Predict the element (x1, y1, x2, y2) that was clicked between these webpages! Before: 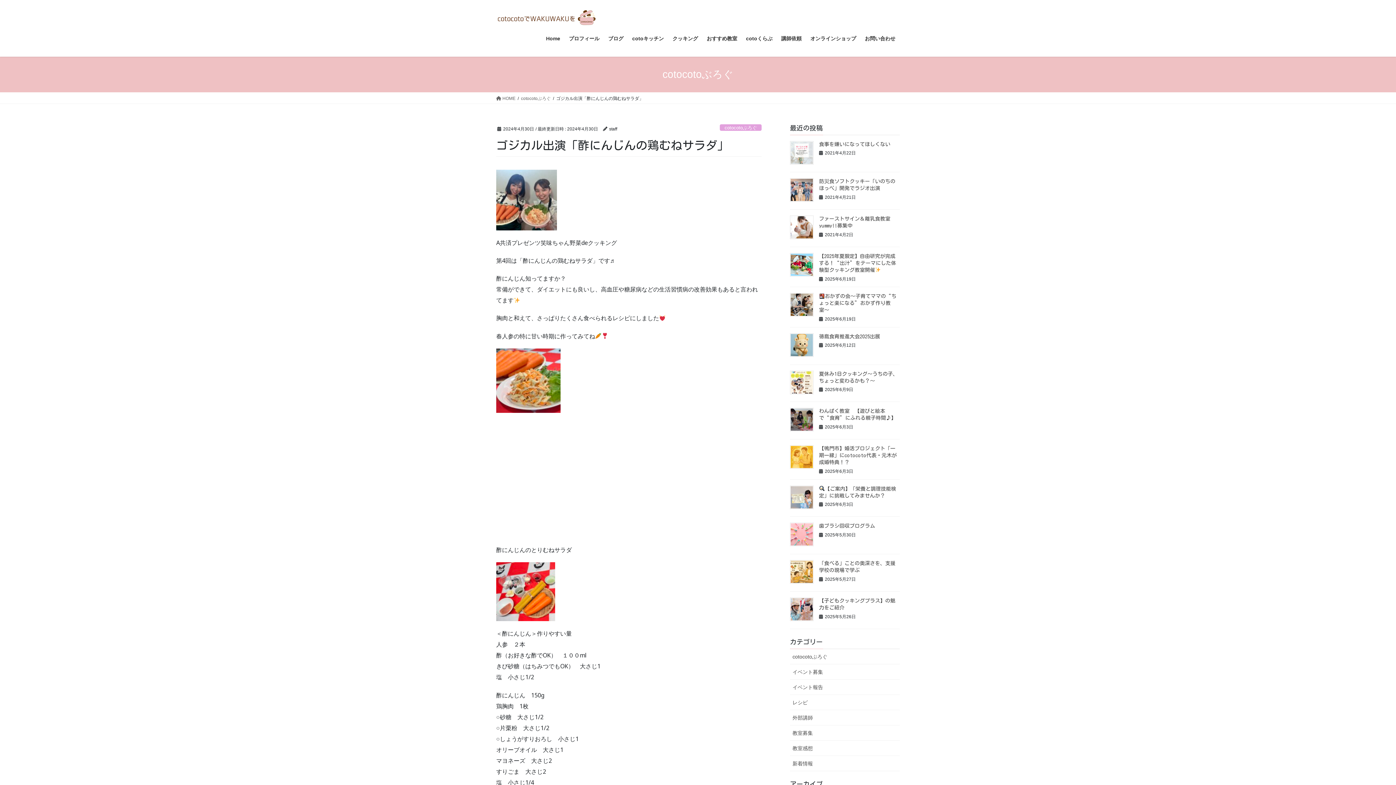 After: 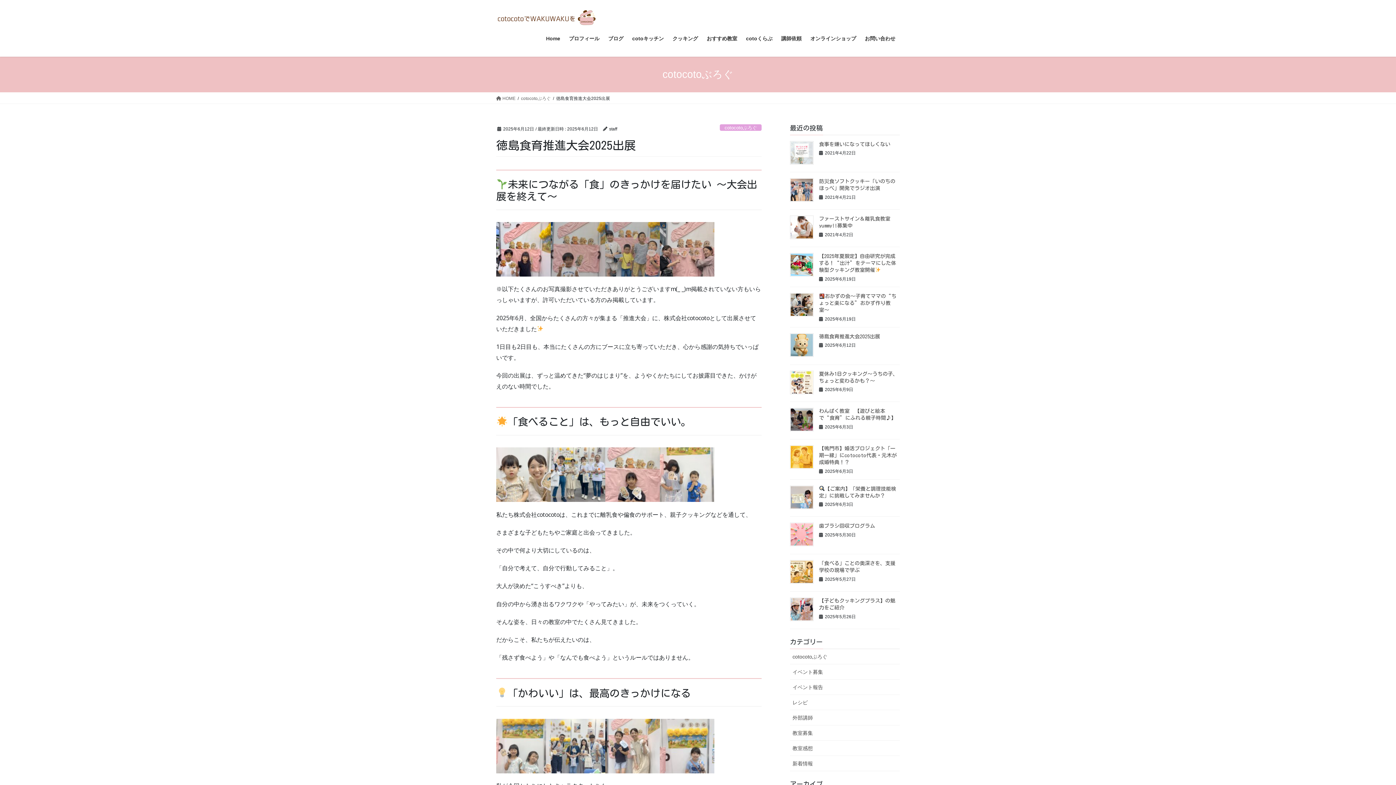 Action: label: 徳島食育推進大会2025出展 bbox: (819, 334, 880, 339)